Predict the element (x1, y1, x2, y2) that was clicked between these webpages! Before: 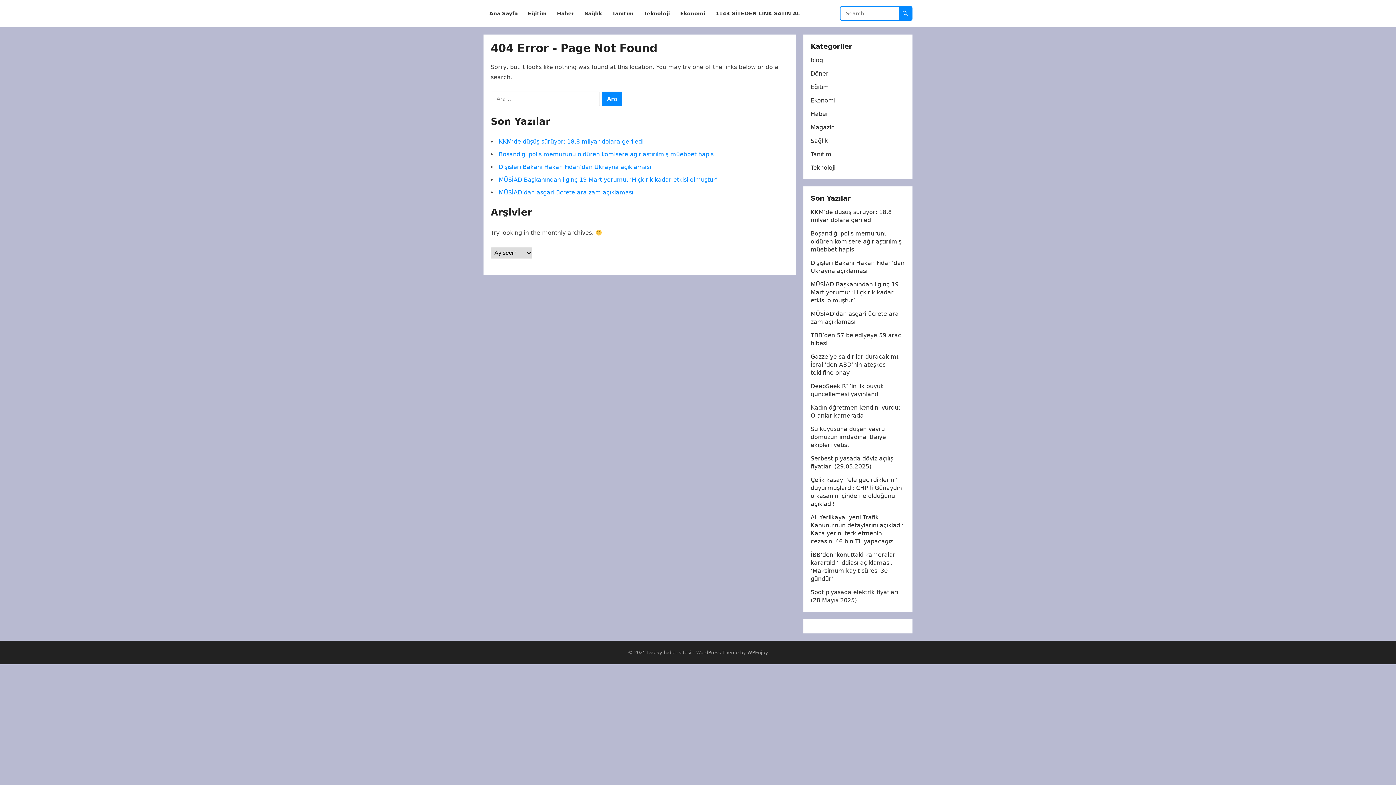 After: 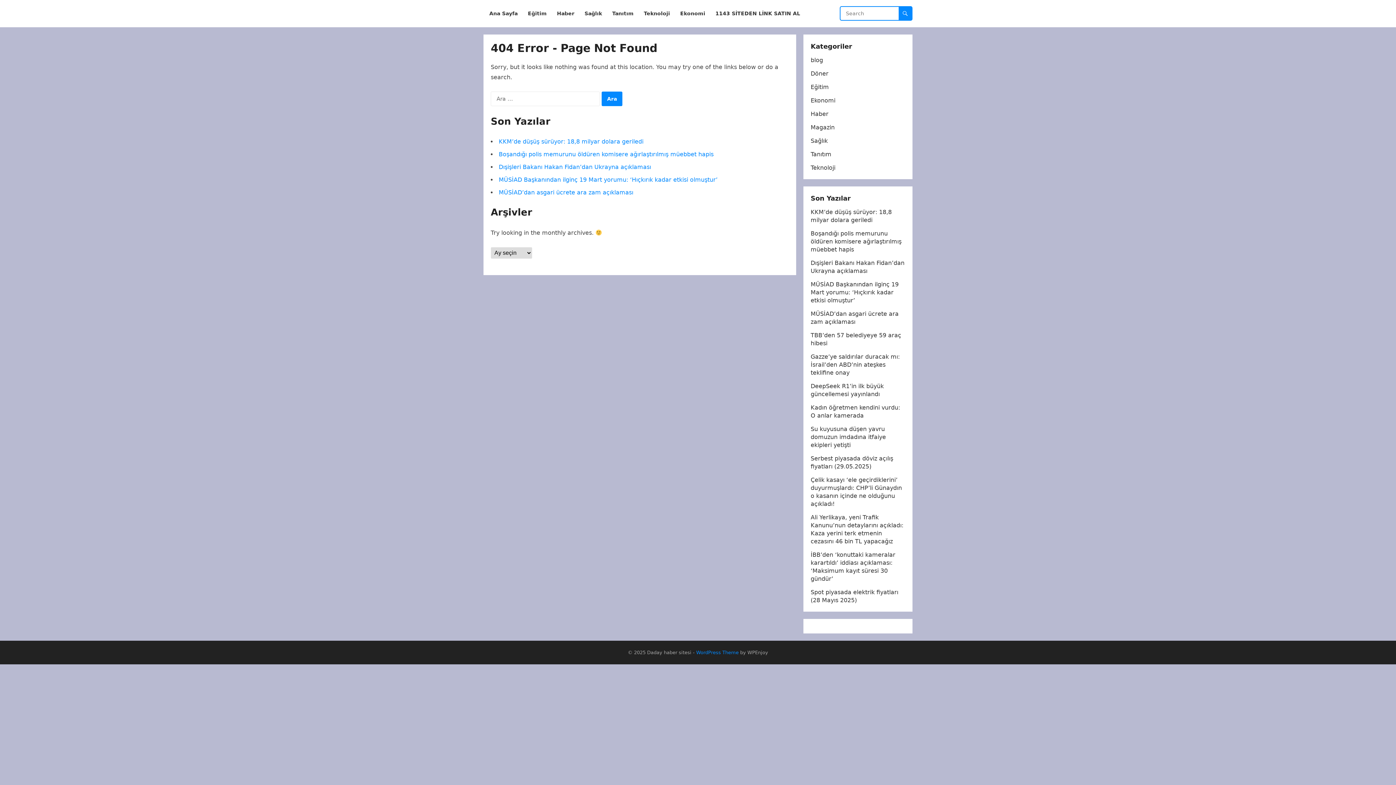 Action: bbox: (696, 650, 738, 655) label: WordPress Theme